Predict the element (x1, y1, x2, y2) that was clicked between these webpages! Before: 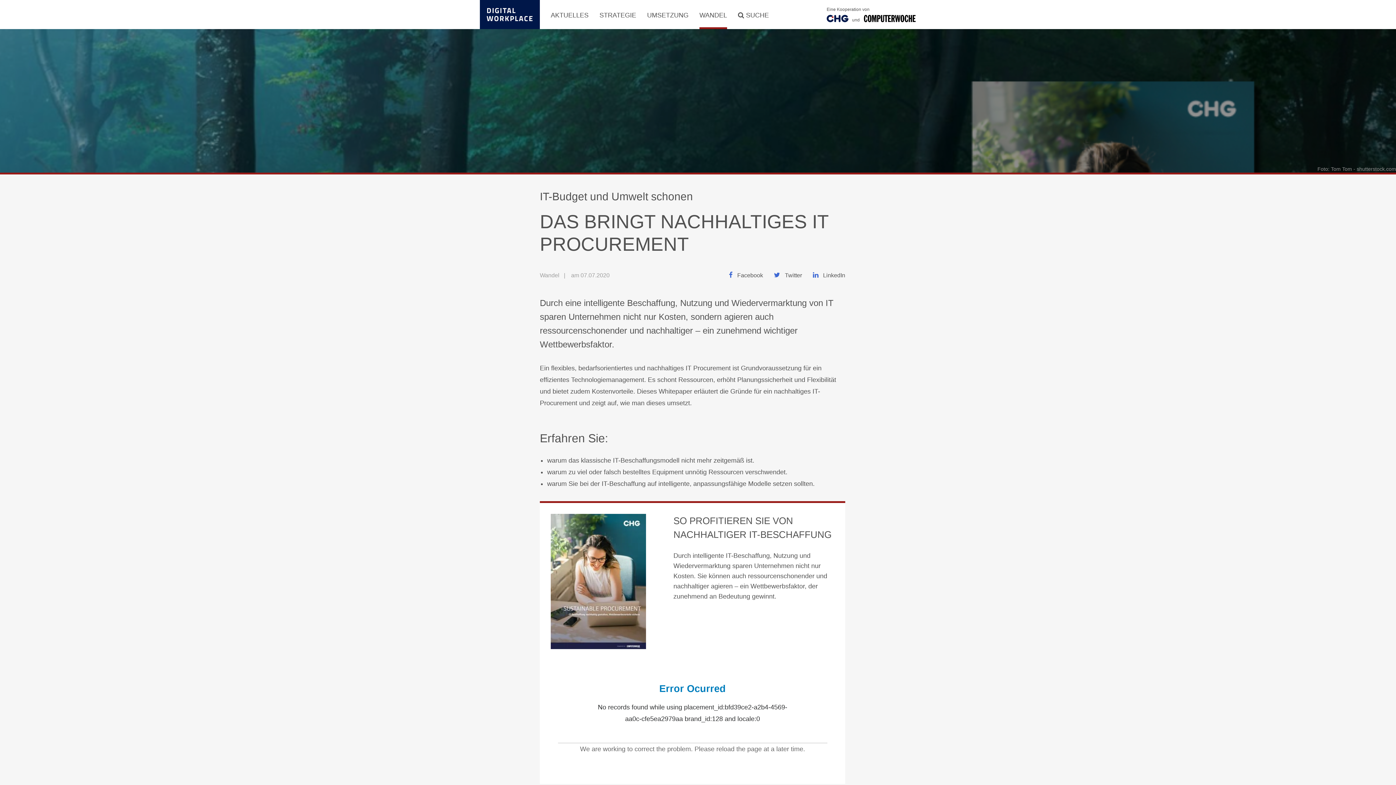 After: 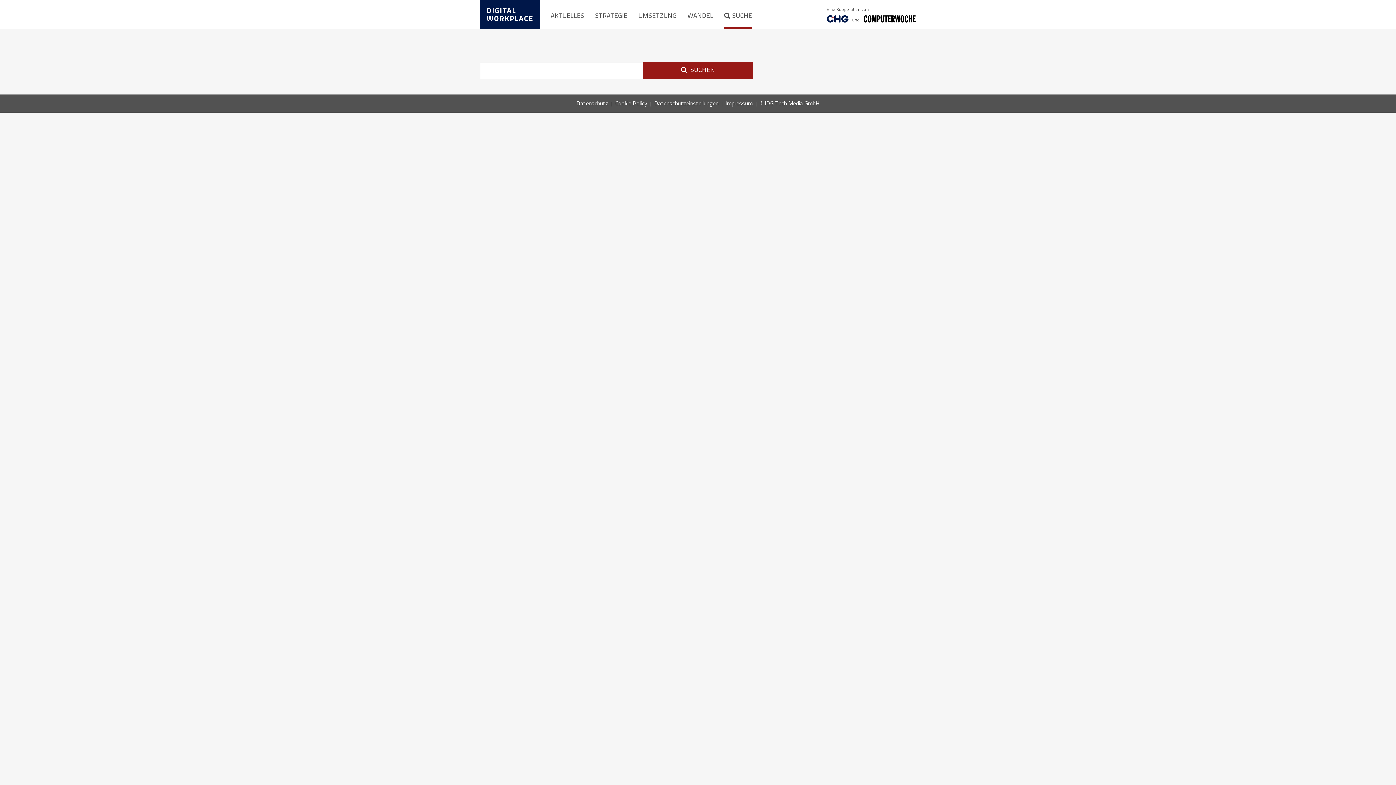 Action: label:  SUCHE bbox: (738, 11, 769, 18)